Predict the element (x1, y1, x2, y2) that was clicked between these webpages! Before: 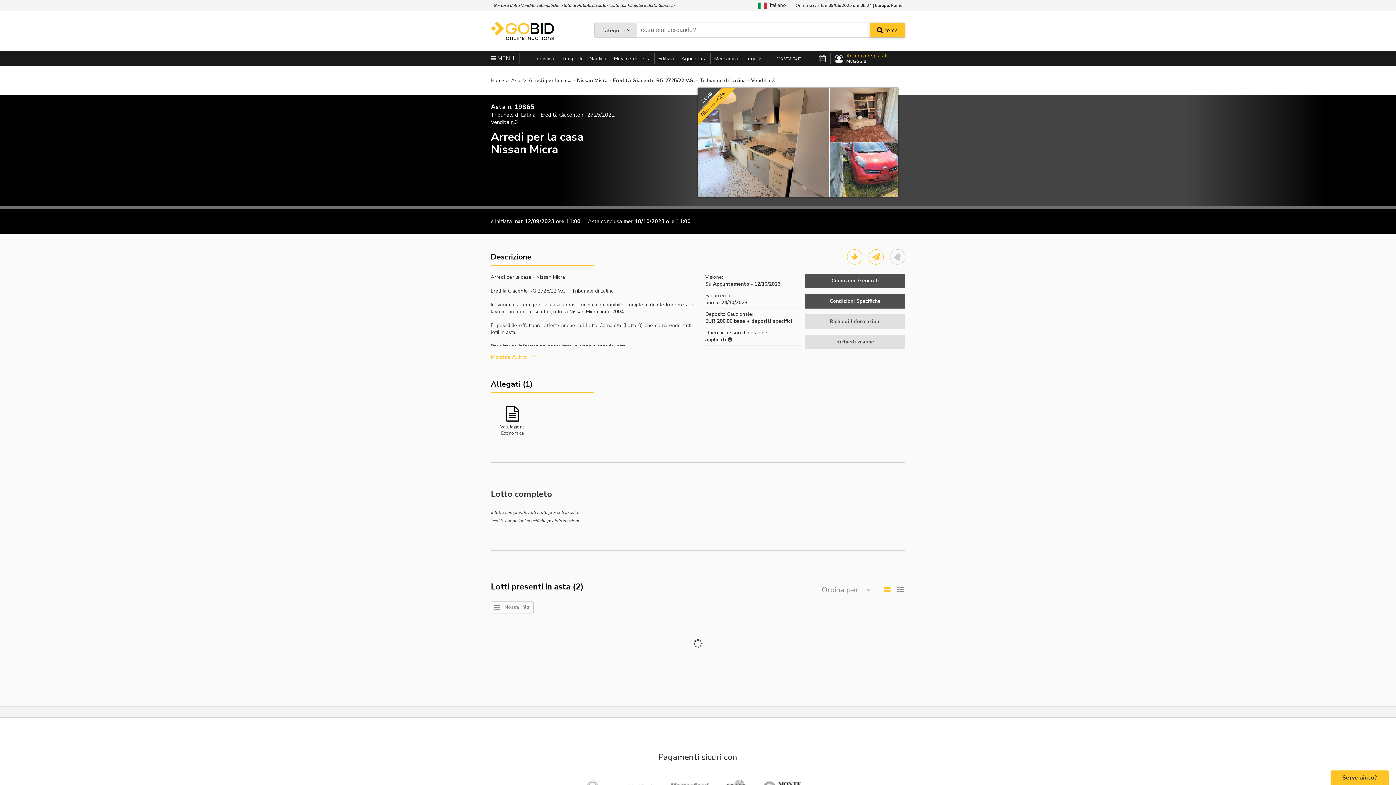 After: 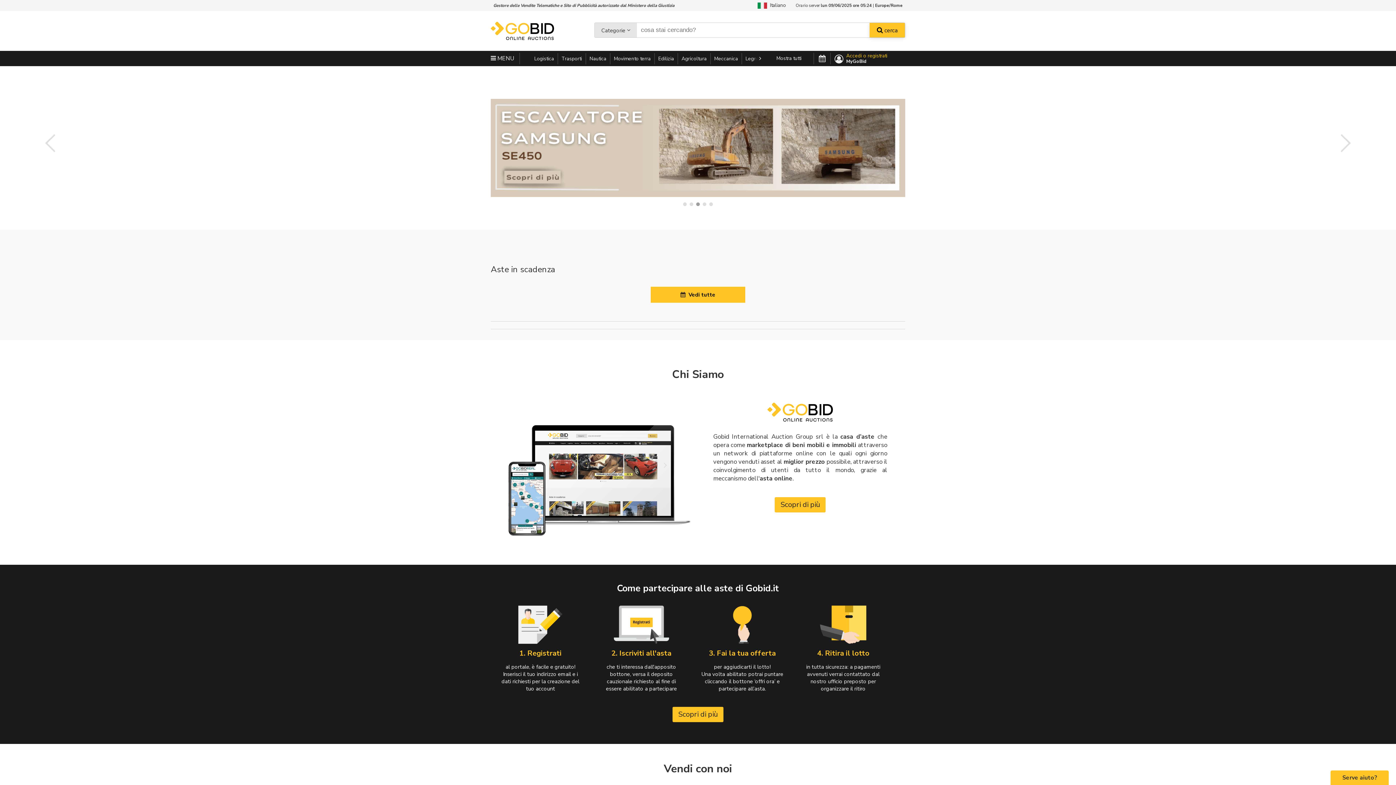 Action: bbox: (490, 77, 504, 84) label: Home